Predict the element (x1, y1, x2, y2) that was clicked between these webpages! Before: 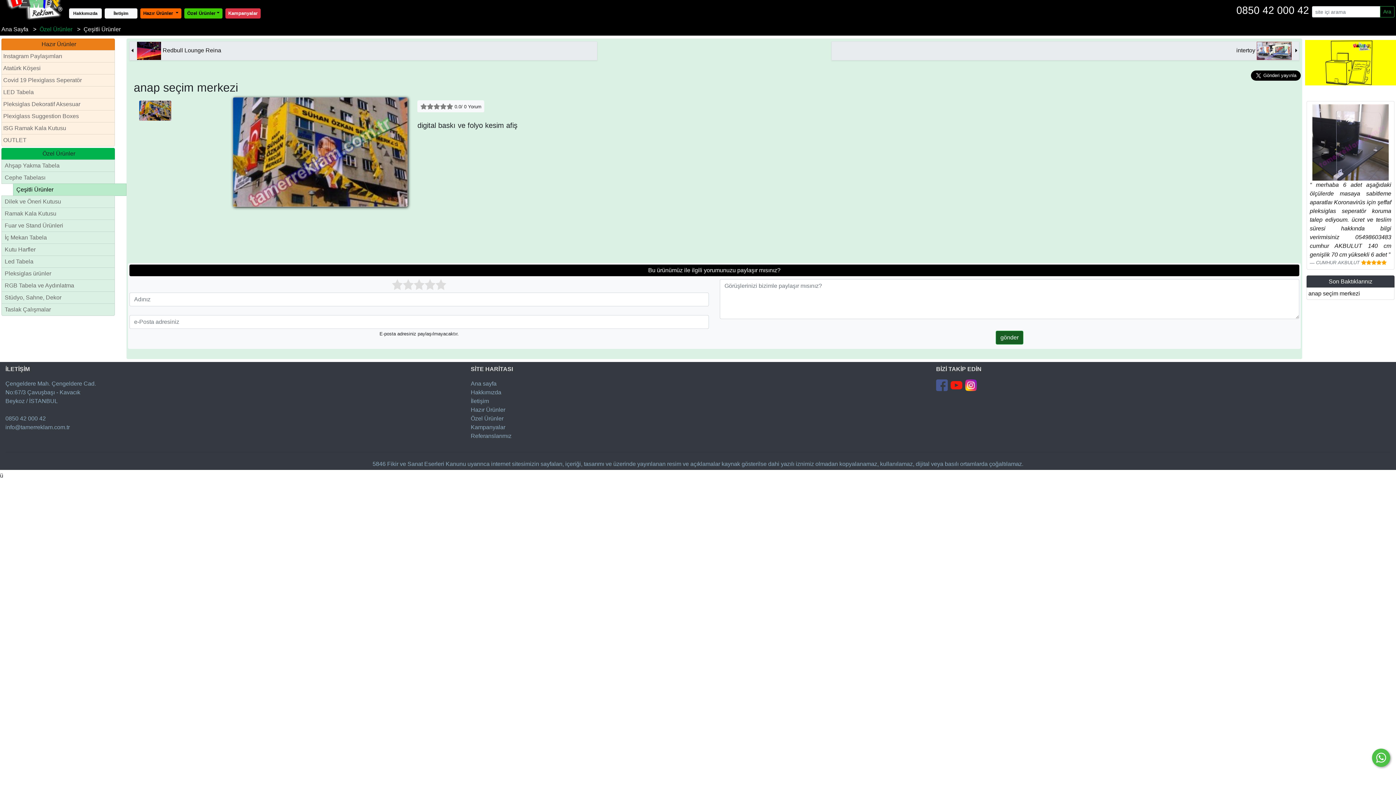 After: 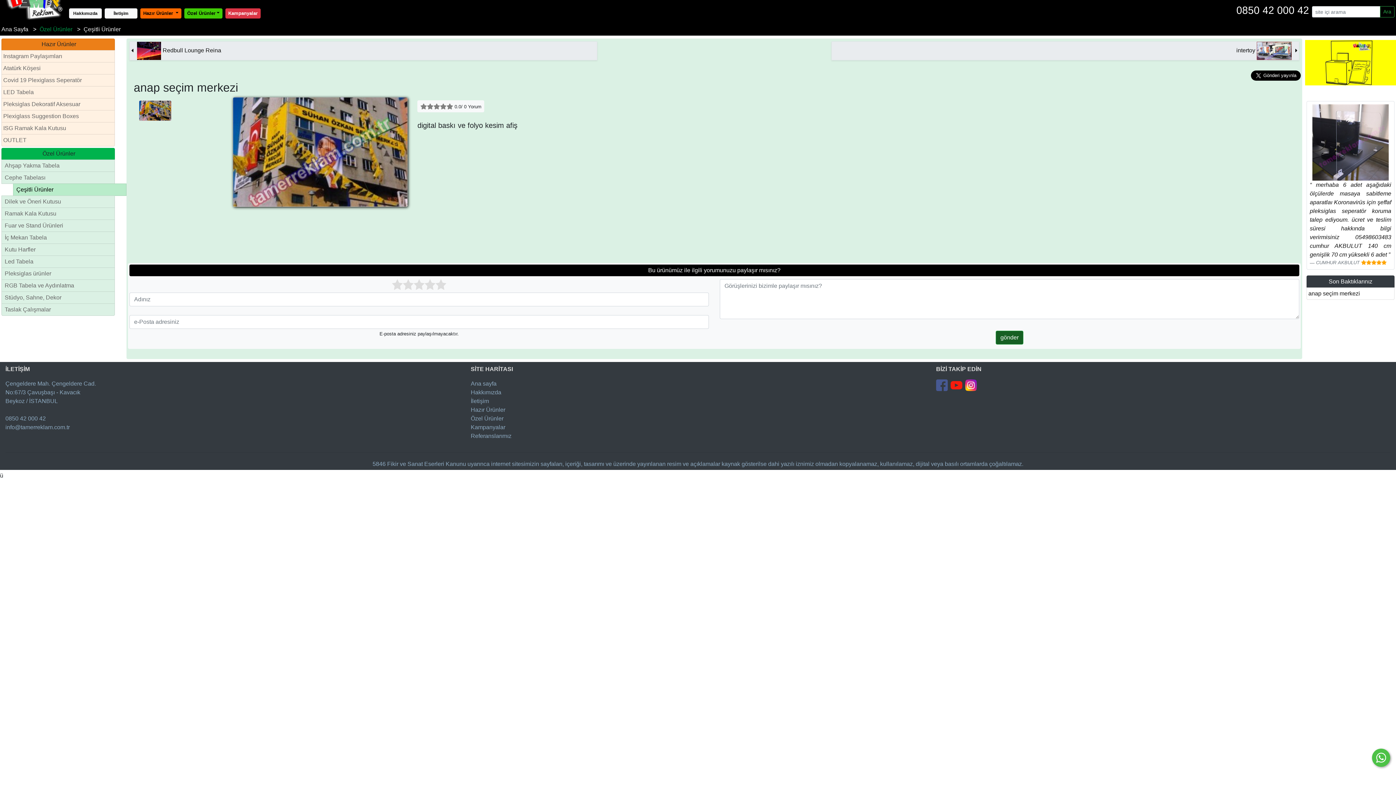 Action: bbox: (139, 100, 171, 120)